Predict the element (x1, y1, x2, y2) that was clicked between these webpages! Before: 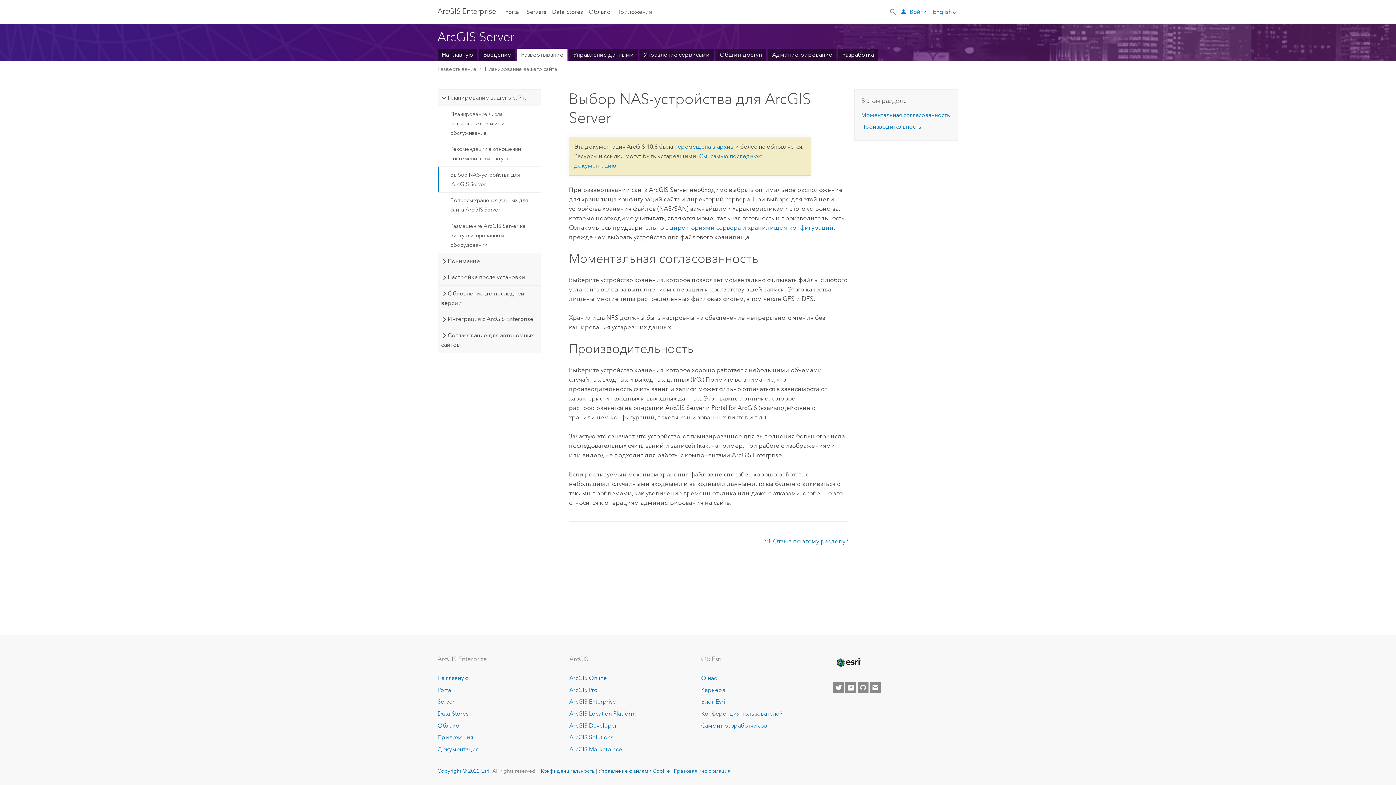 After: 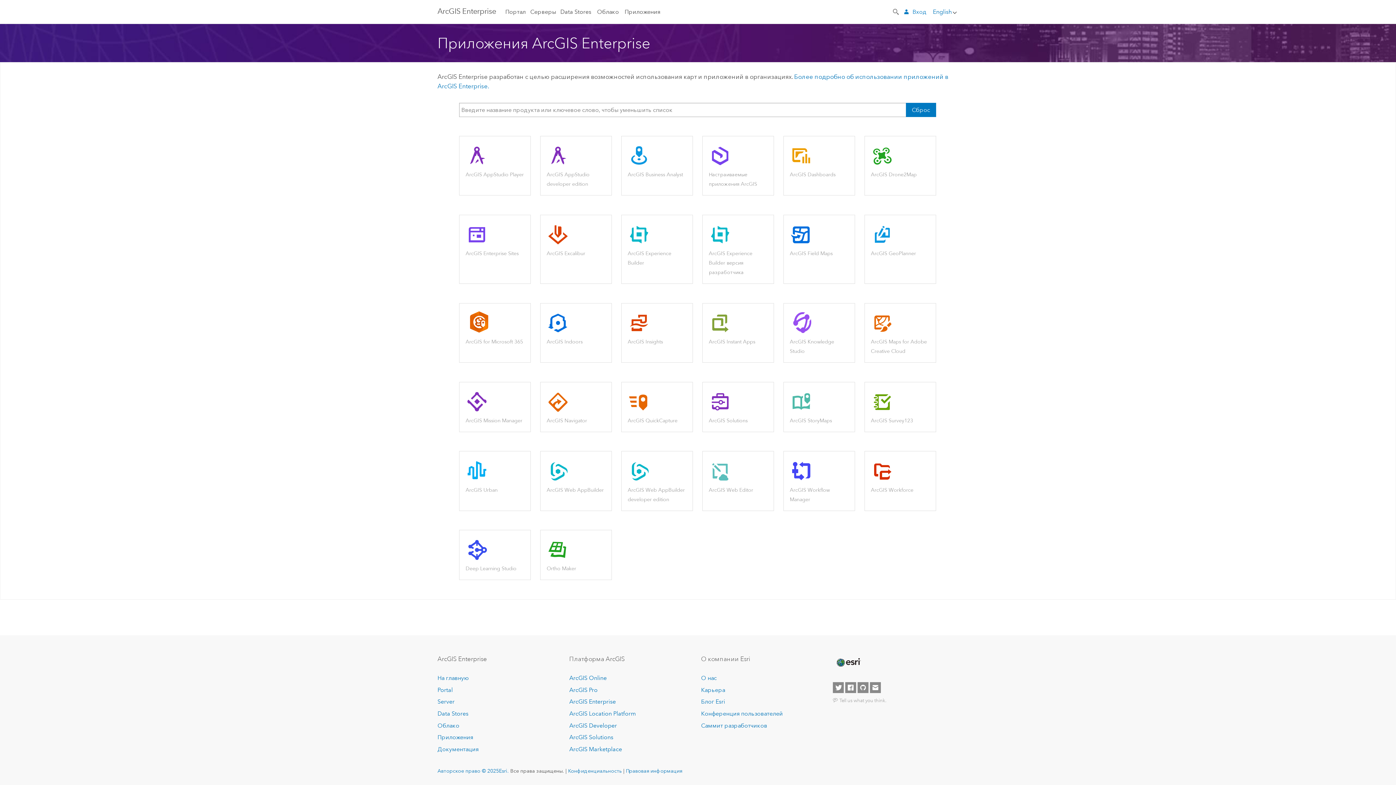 Action: label: Приложения bbox: (616, 0, 652, 23)